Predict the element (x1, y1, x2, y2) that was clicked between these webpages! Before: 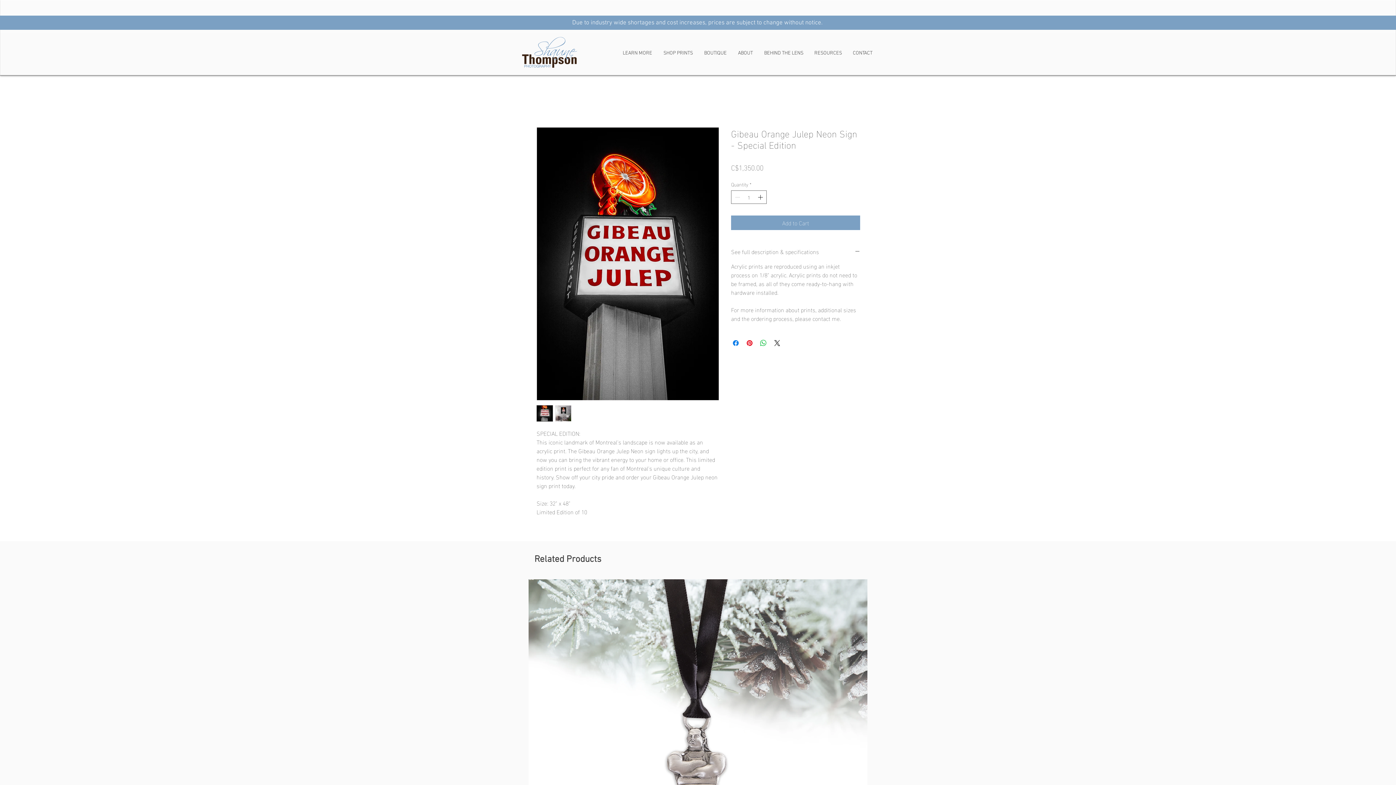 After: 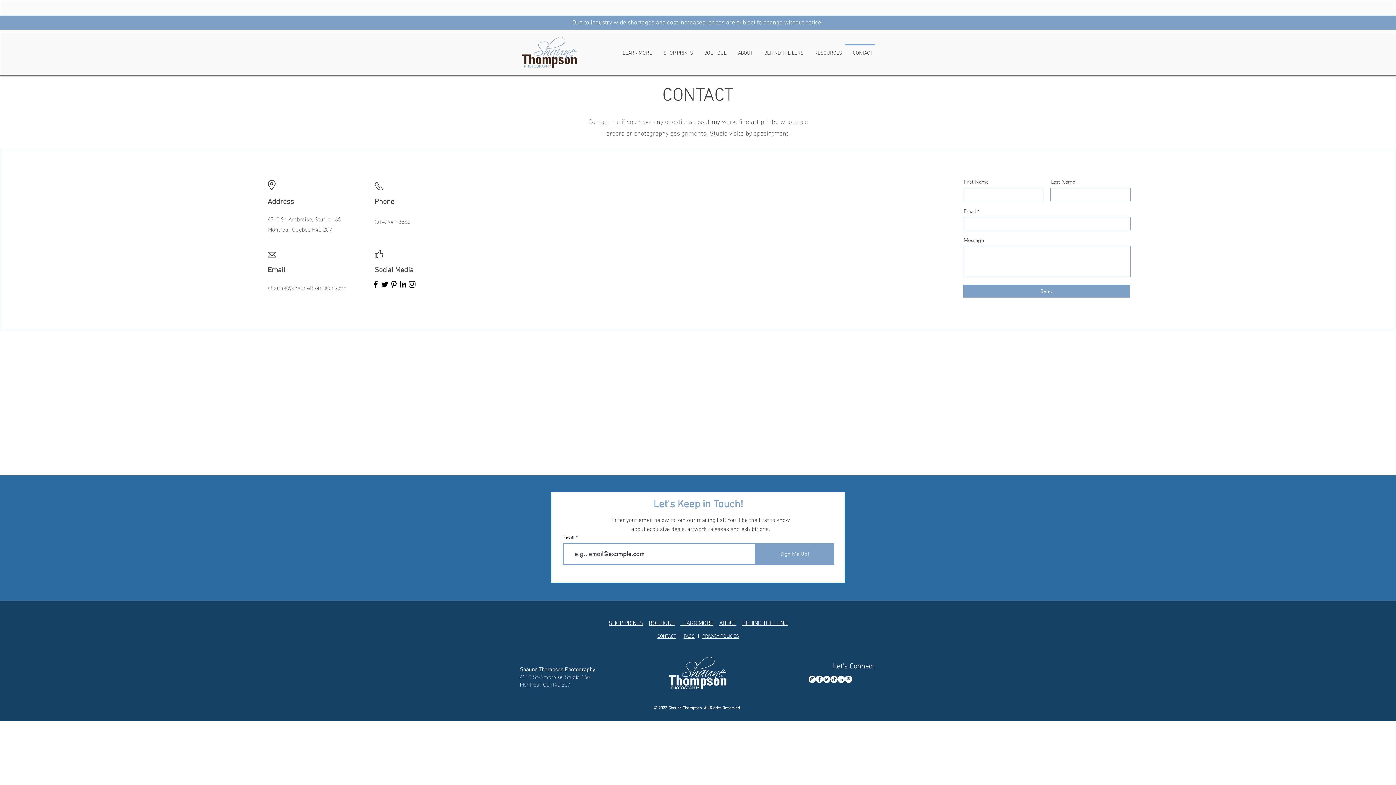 Action: bbox: (845, 44, 875, 56) label: CONTACT